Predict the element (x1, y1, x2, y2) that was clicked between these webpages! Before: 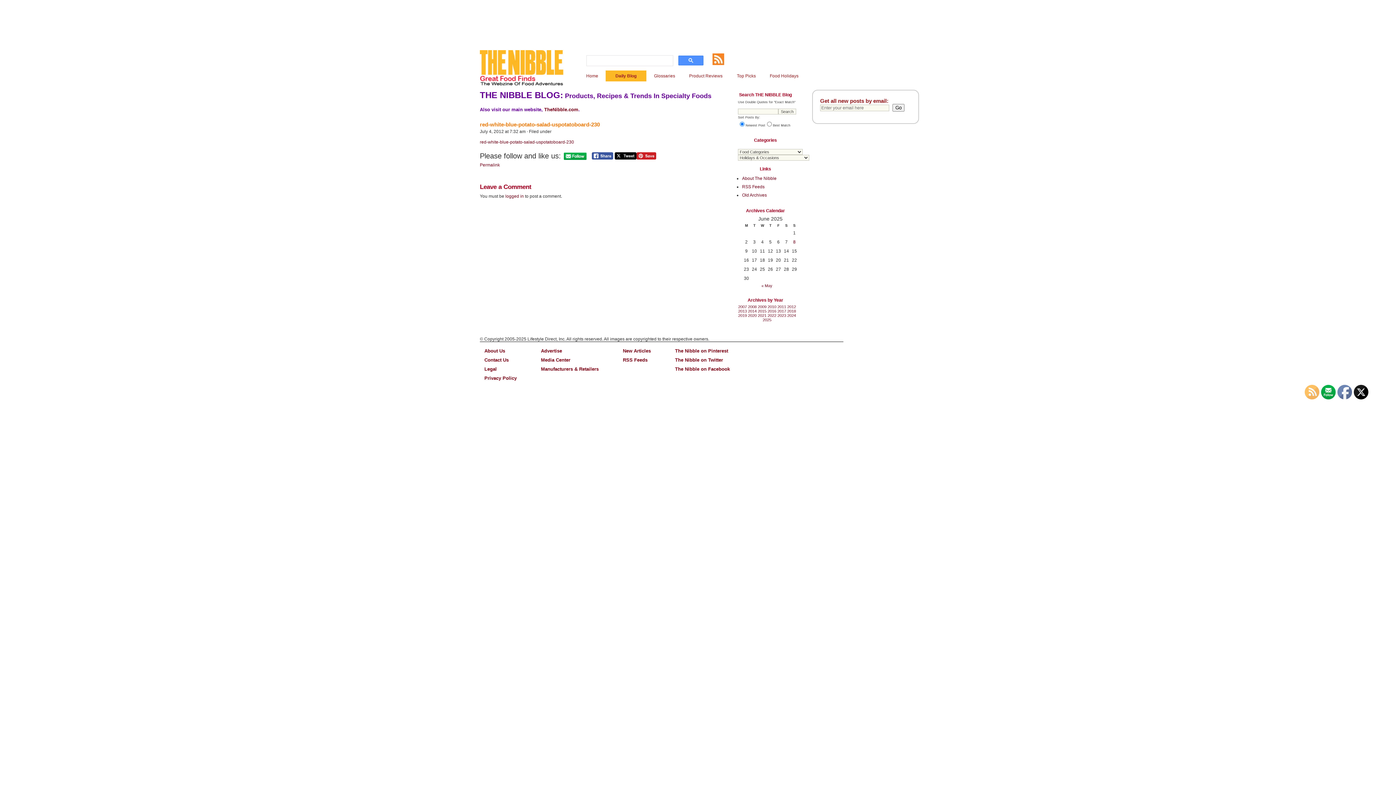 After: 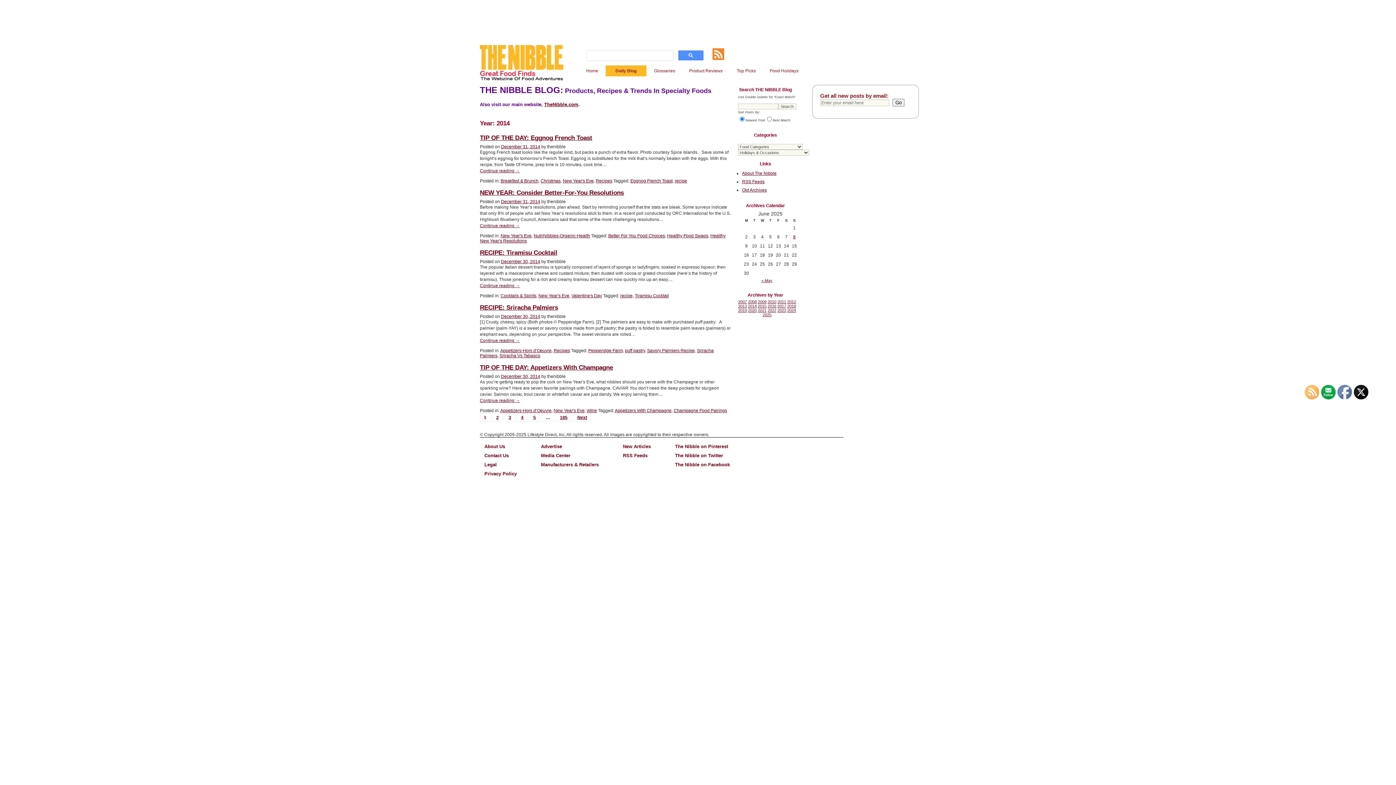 Action: label: 2014 bbox: (748, 309, 756, 313)